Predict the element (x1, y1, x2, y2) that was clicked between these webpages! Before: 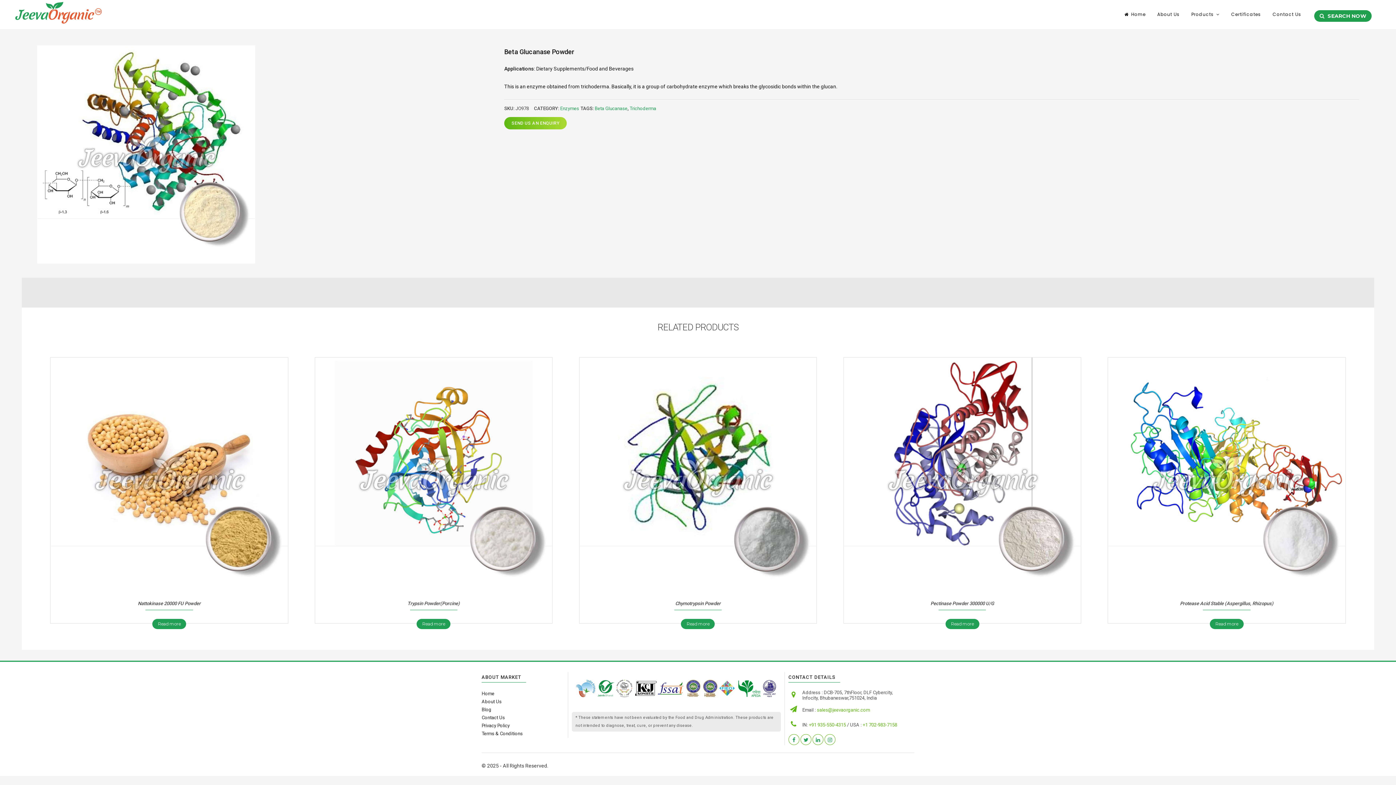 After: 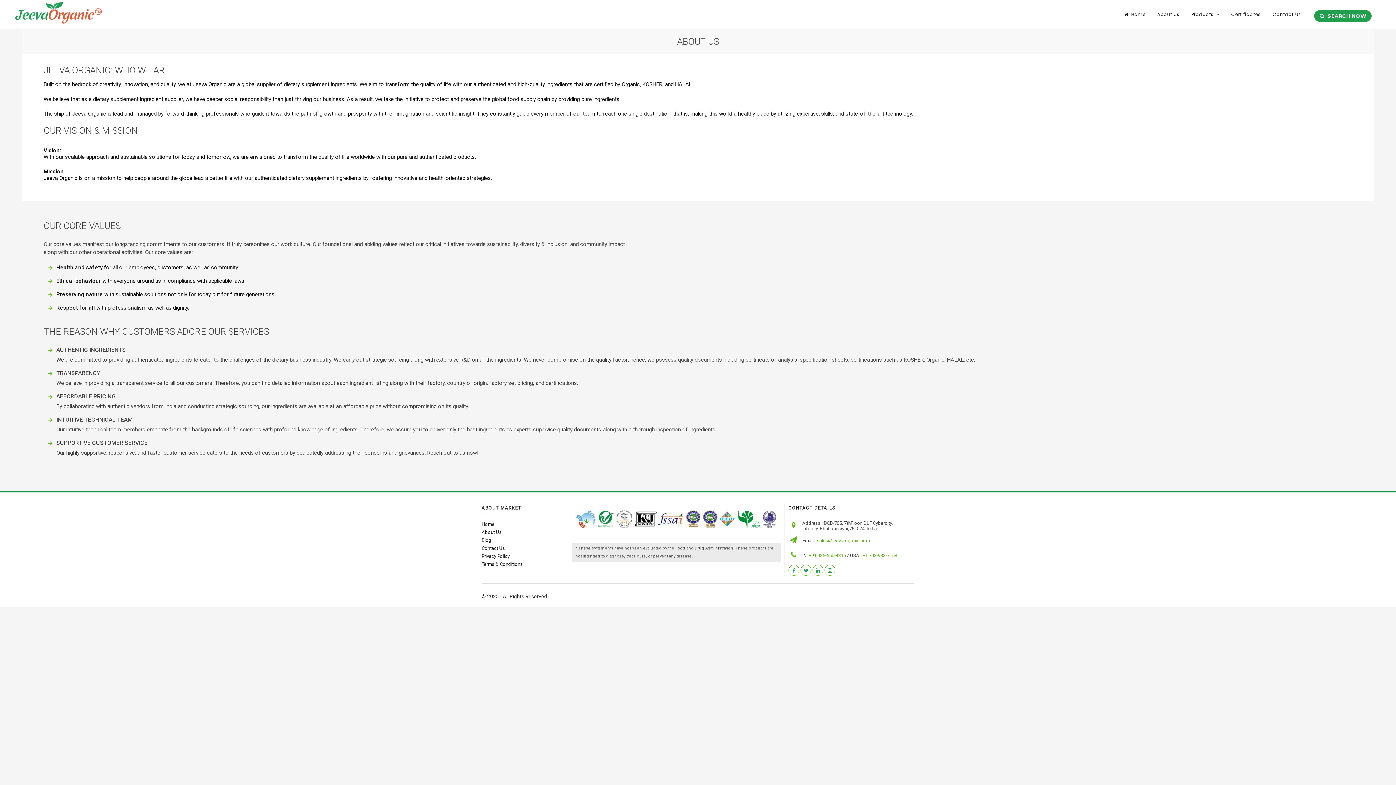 Action: bbox: (481, 698, 568, 706) label: About Us